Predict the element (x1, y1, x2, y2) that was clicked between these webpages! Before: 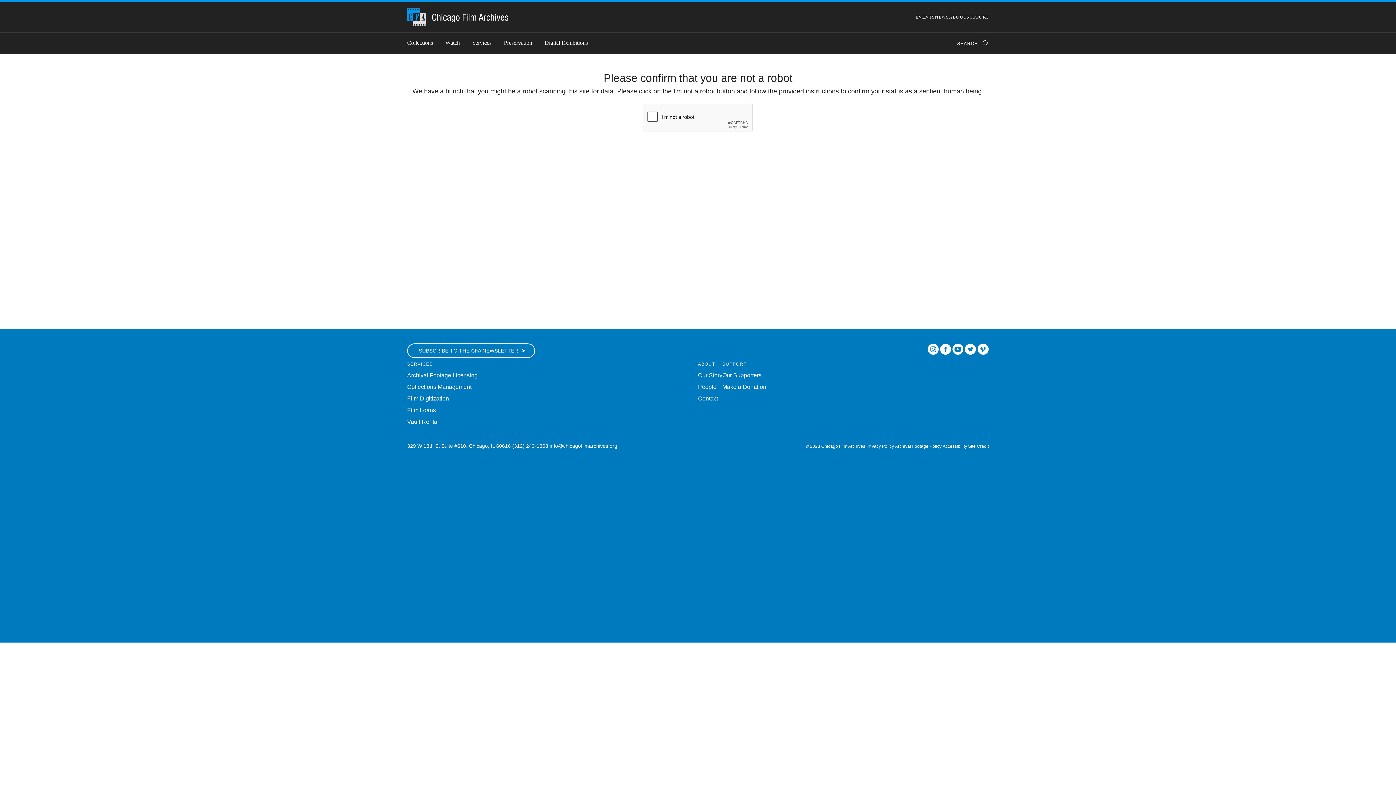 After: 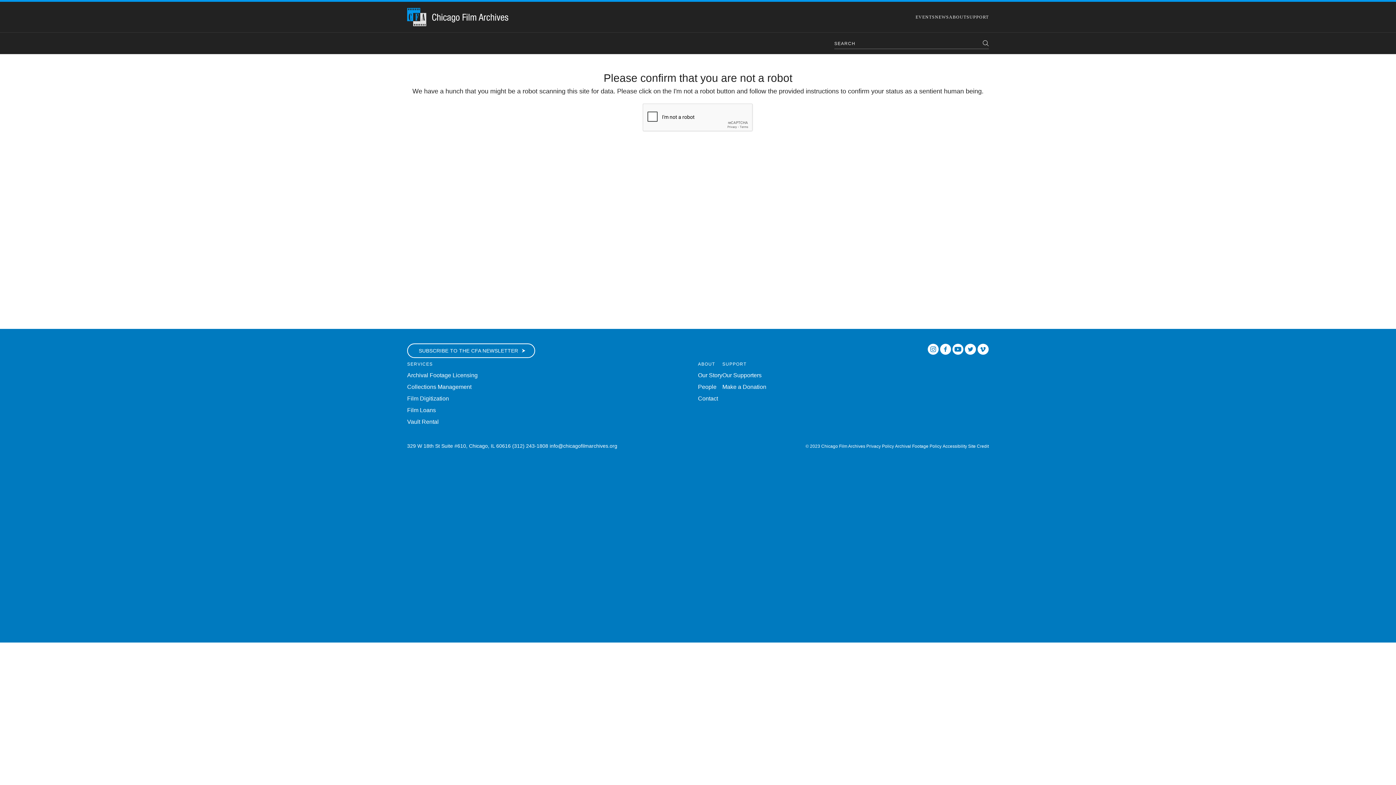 Action: label: Submit Search bbox: (978, 37, 989, 48)